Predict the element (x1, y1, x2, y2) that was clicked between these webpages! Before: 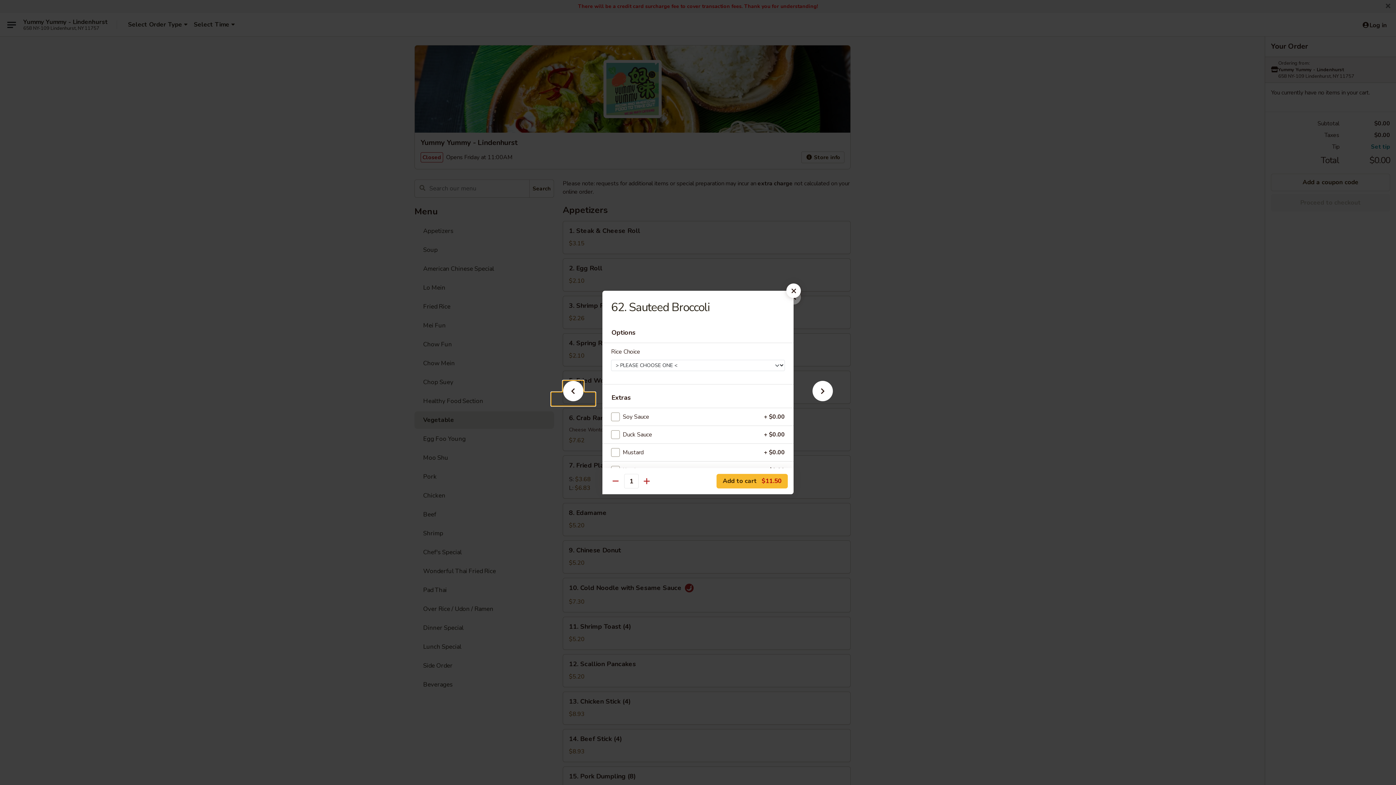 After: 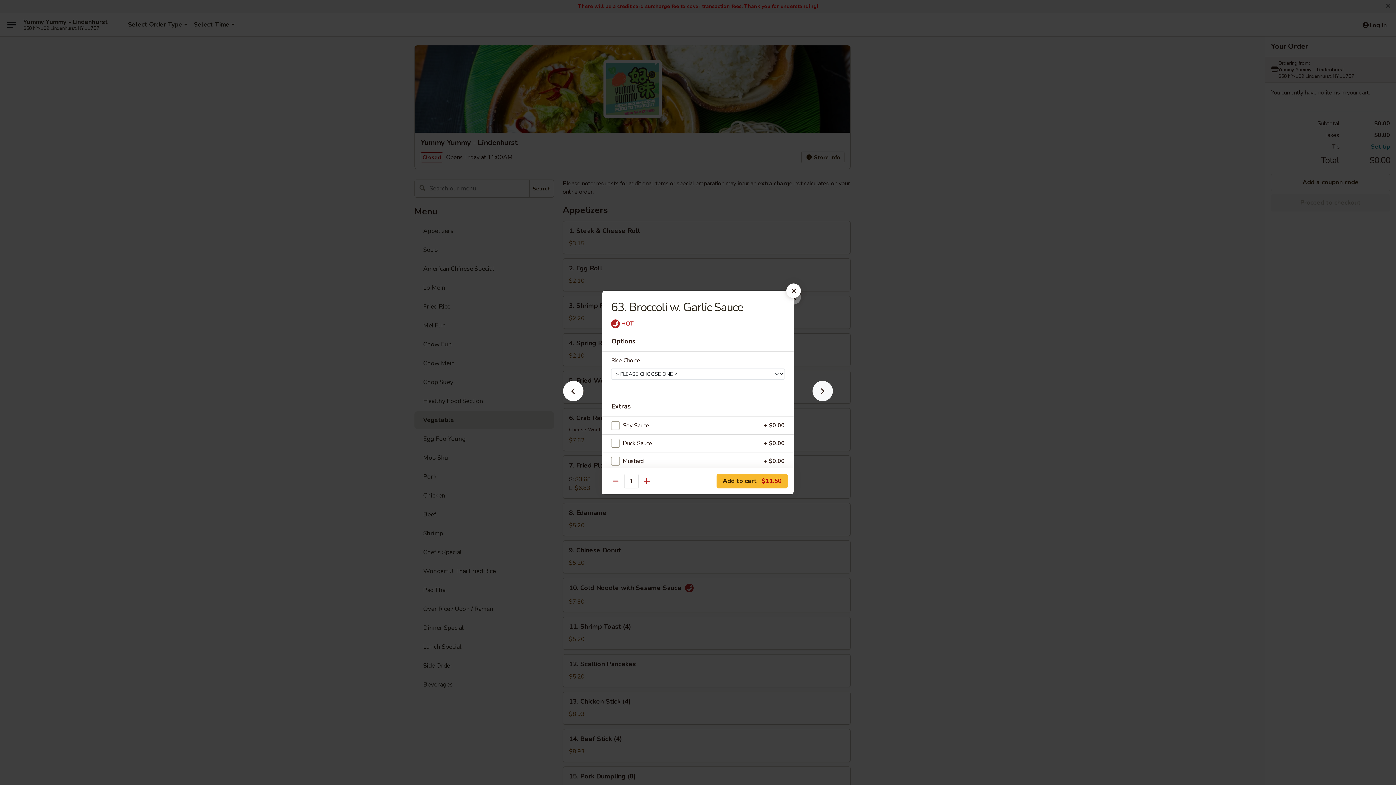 Action: bbox: (801, 392, 844, 405)